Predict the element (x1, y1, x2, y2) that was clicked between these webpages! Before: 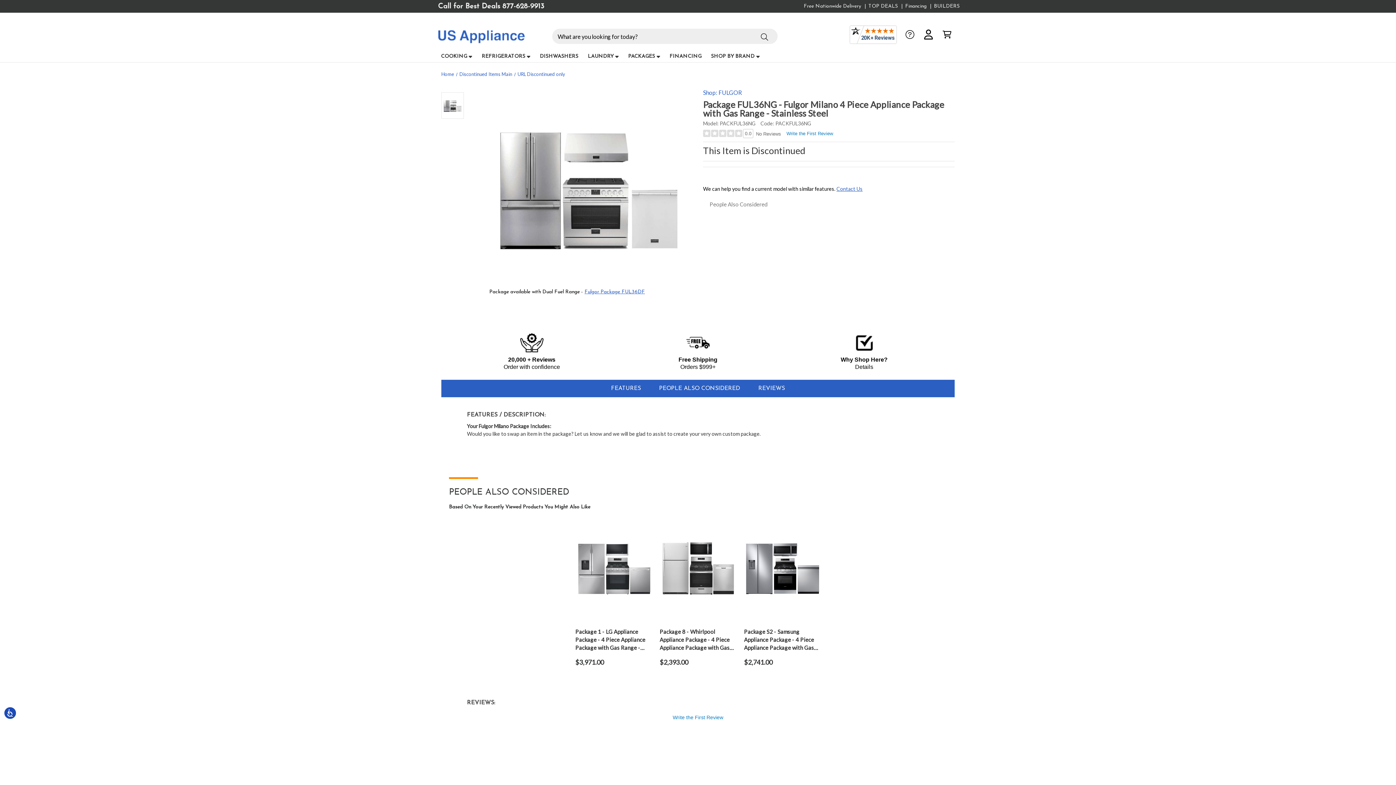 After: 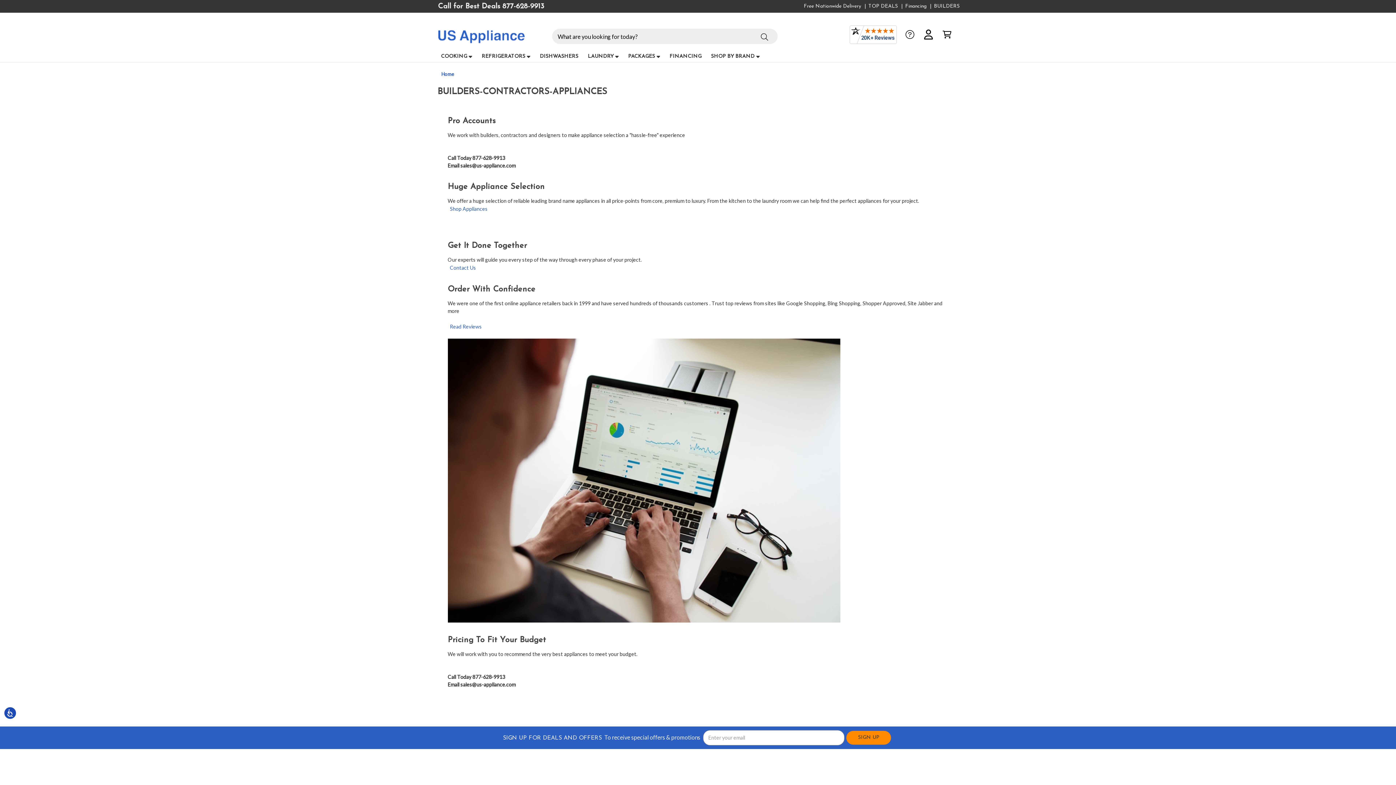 Action: label: BUILDERS bbox: (934, 3, 960, 9)